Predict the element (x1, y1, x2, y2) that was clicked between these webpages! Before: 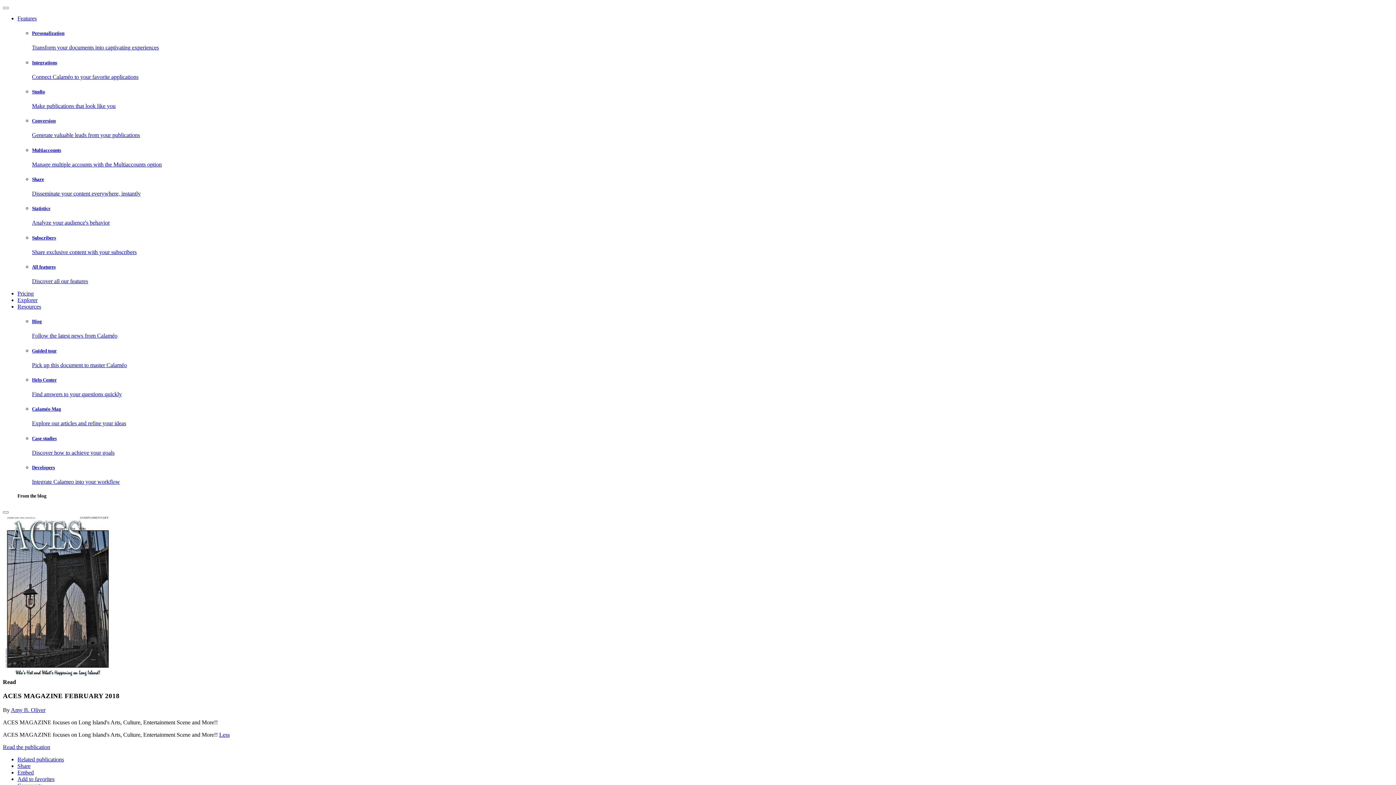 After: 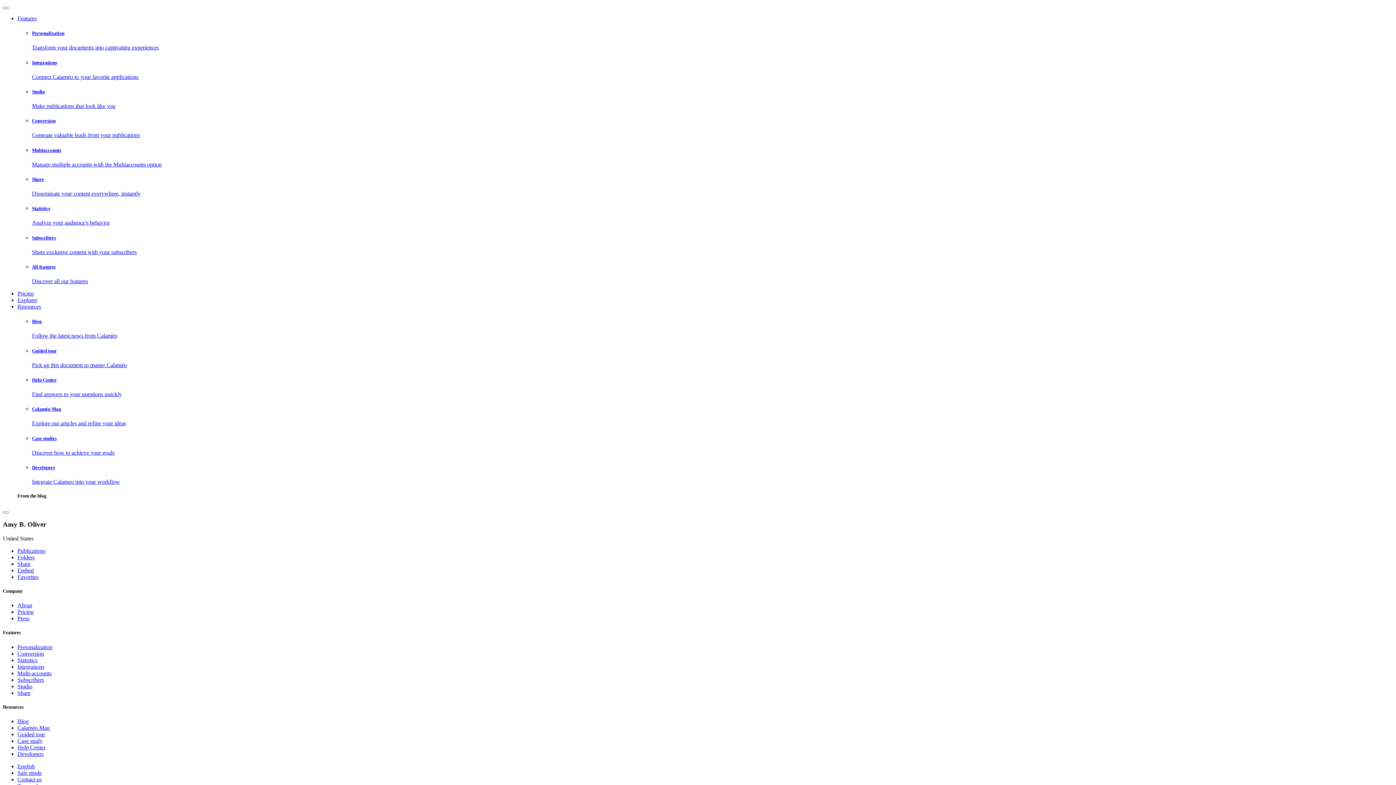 Action: bbox: (10, 707, 45, 713) label: Amy B. Oliver